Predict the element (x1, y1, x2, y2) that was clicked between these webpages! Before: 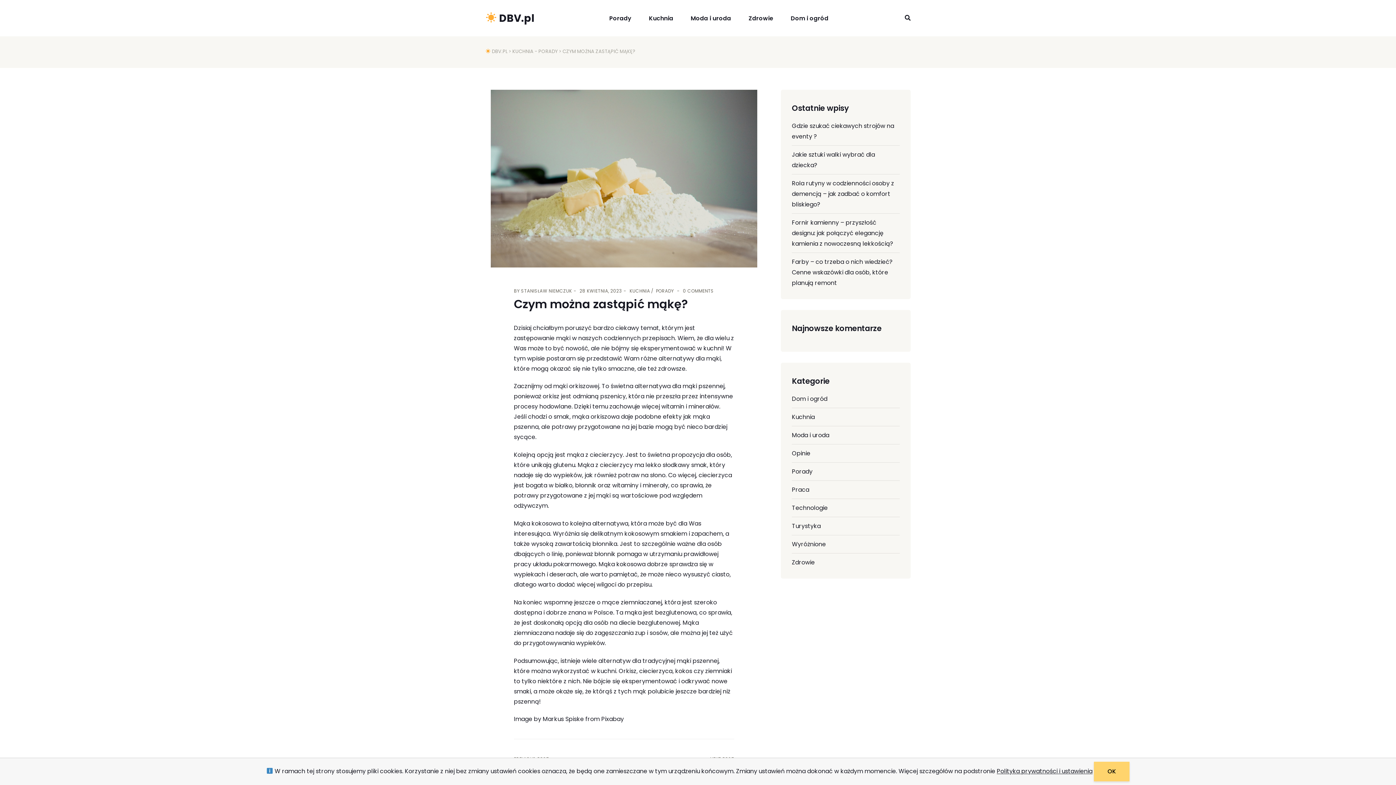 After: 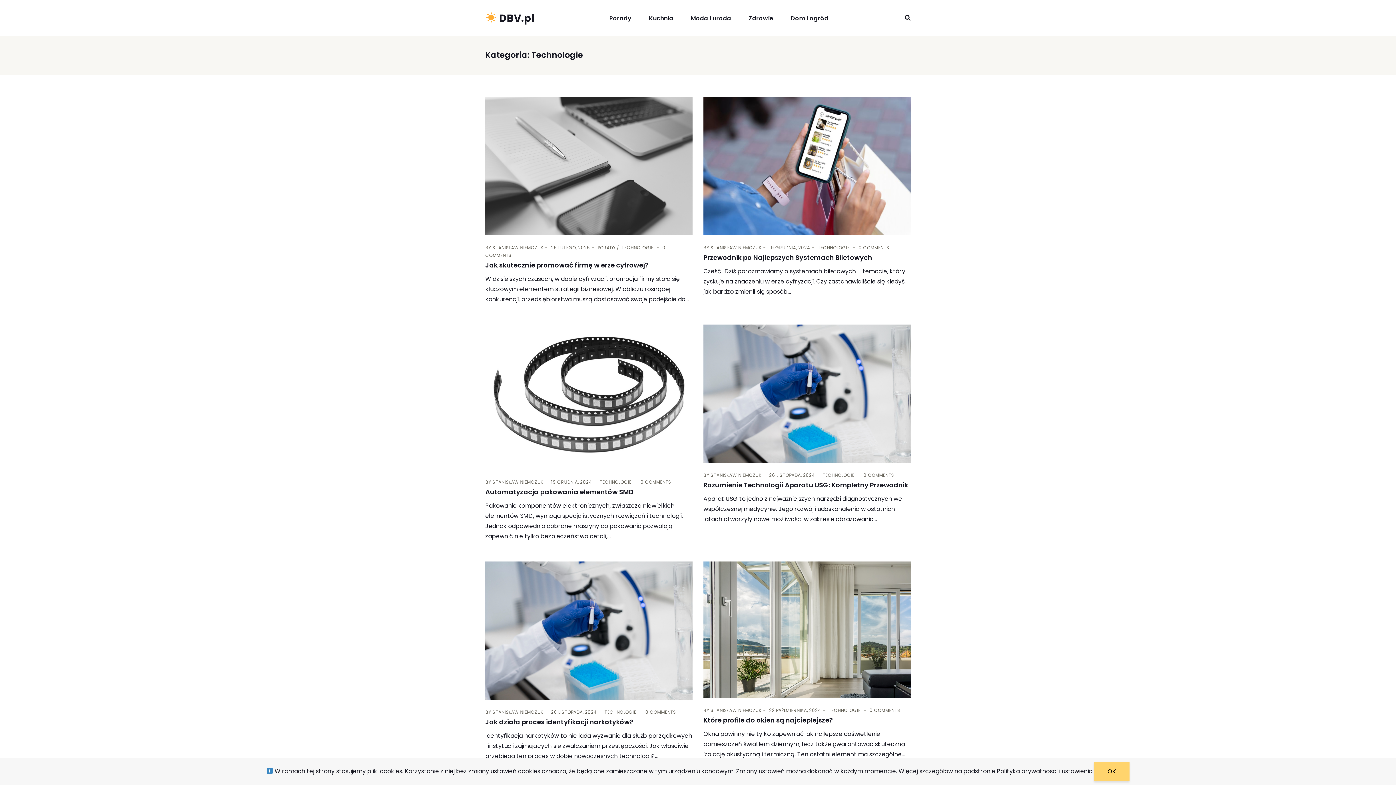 Action: bbox: (792, 504, 828, 512) label: Technologie